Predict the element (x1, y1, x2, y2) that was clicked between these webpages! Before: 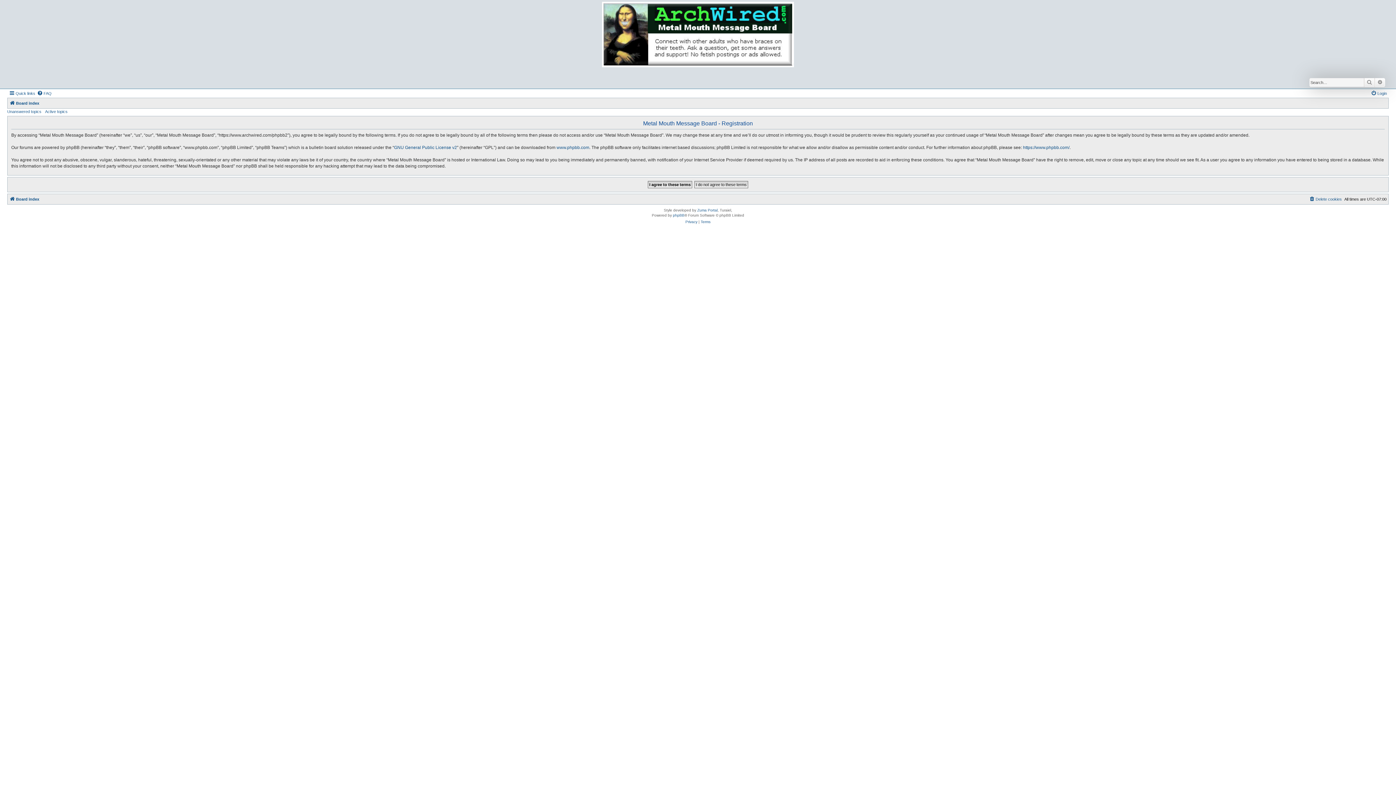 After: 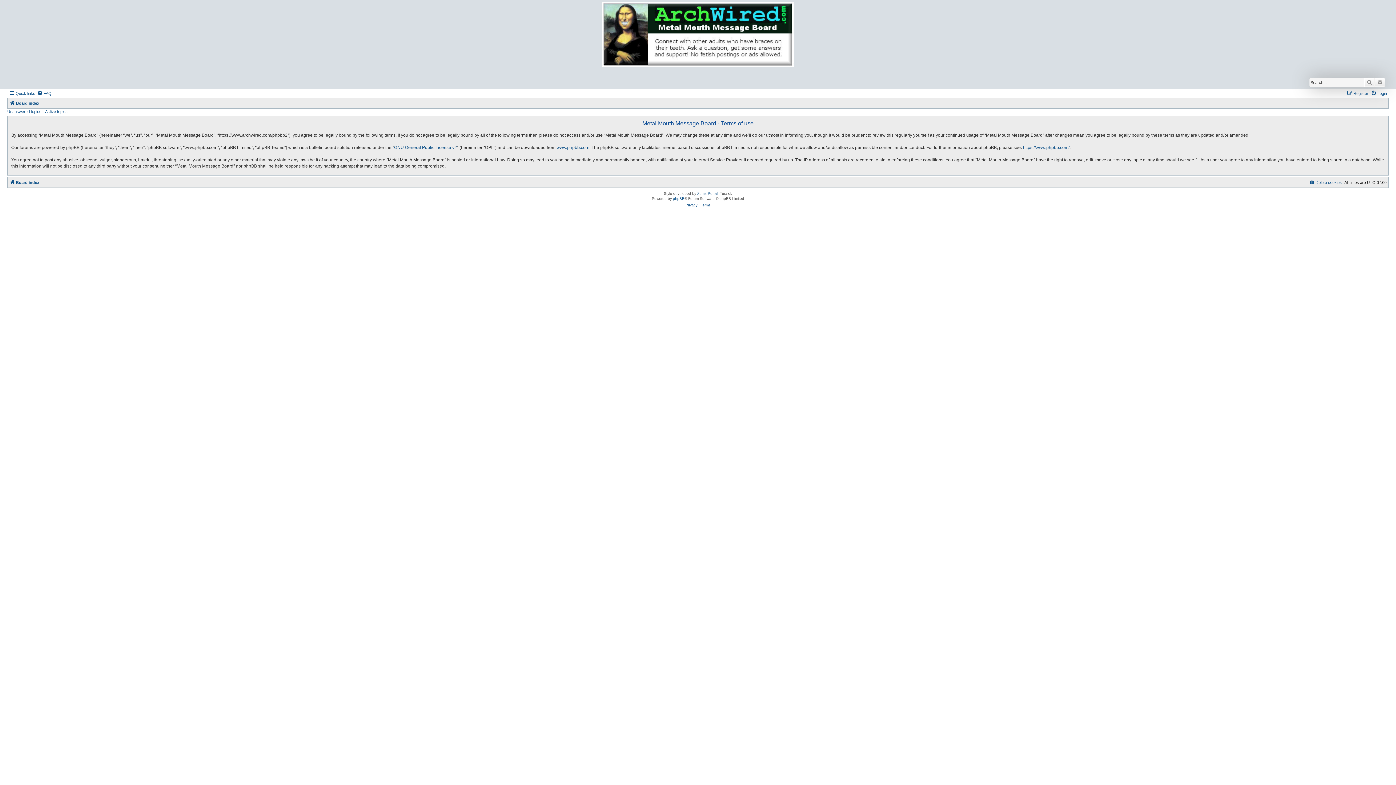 Action: label: Terms bbox: (700, 218, 710, 225)